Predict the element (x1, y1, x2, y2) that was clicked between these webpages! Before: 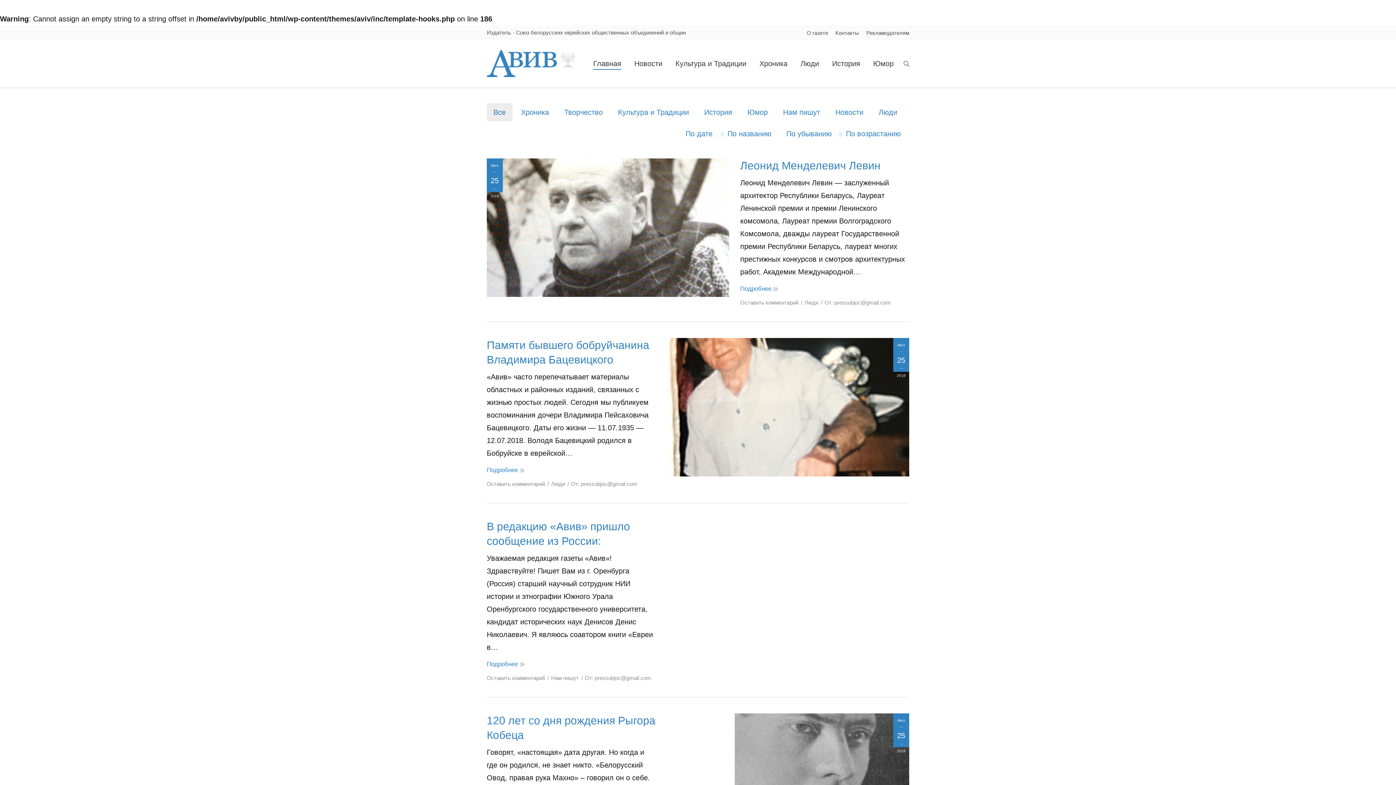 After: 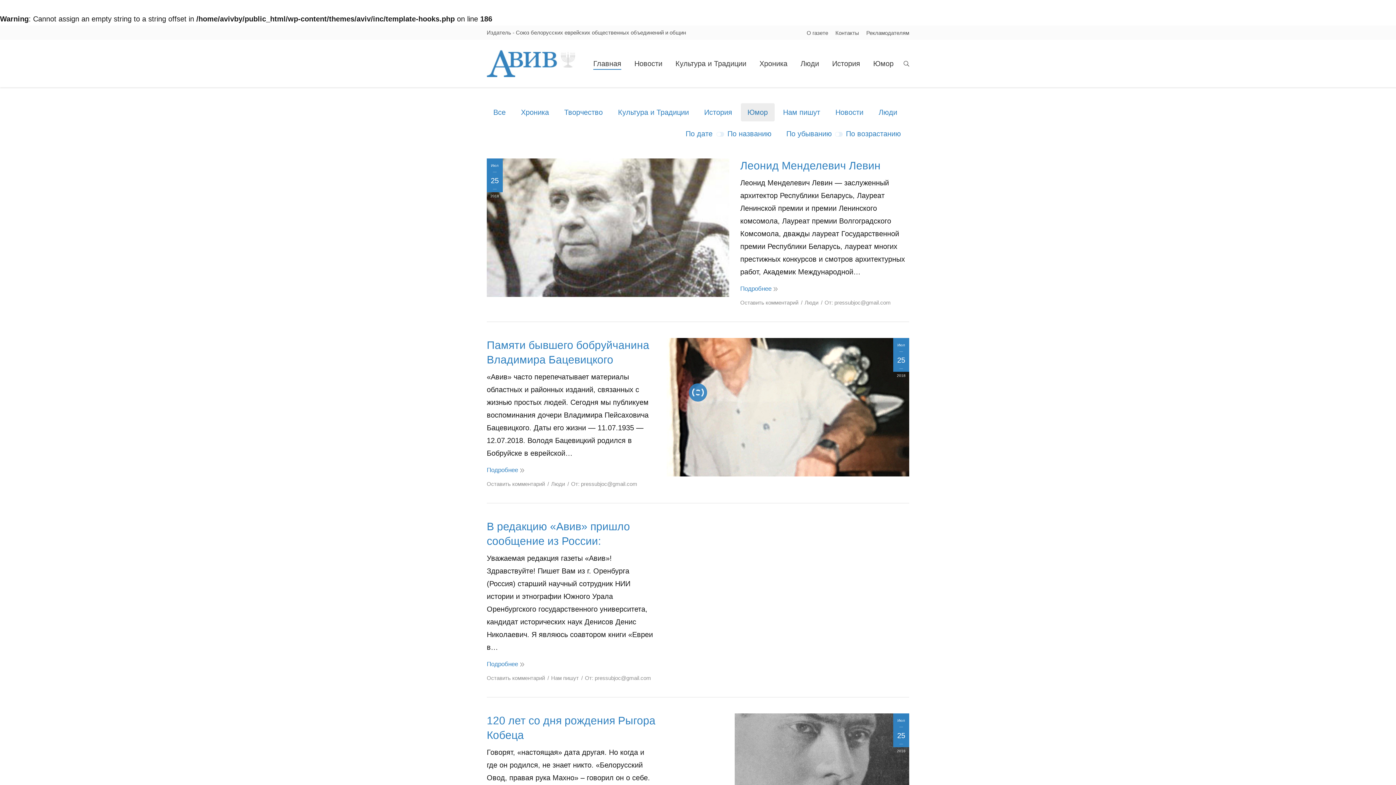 Action: bbox: (741, 103, 774, 121) label: Юмор